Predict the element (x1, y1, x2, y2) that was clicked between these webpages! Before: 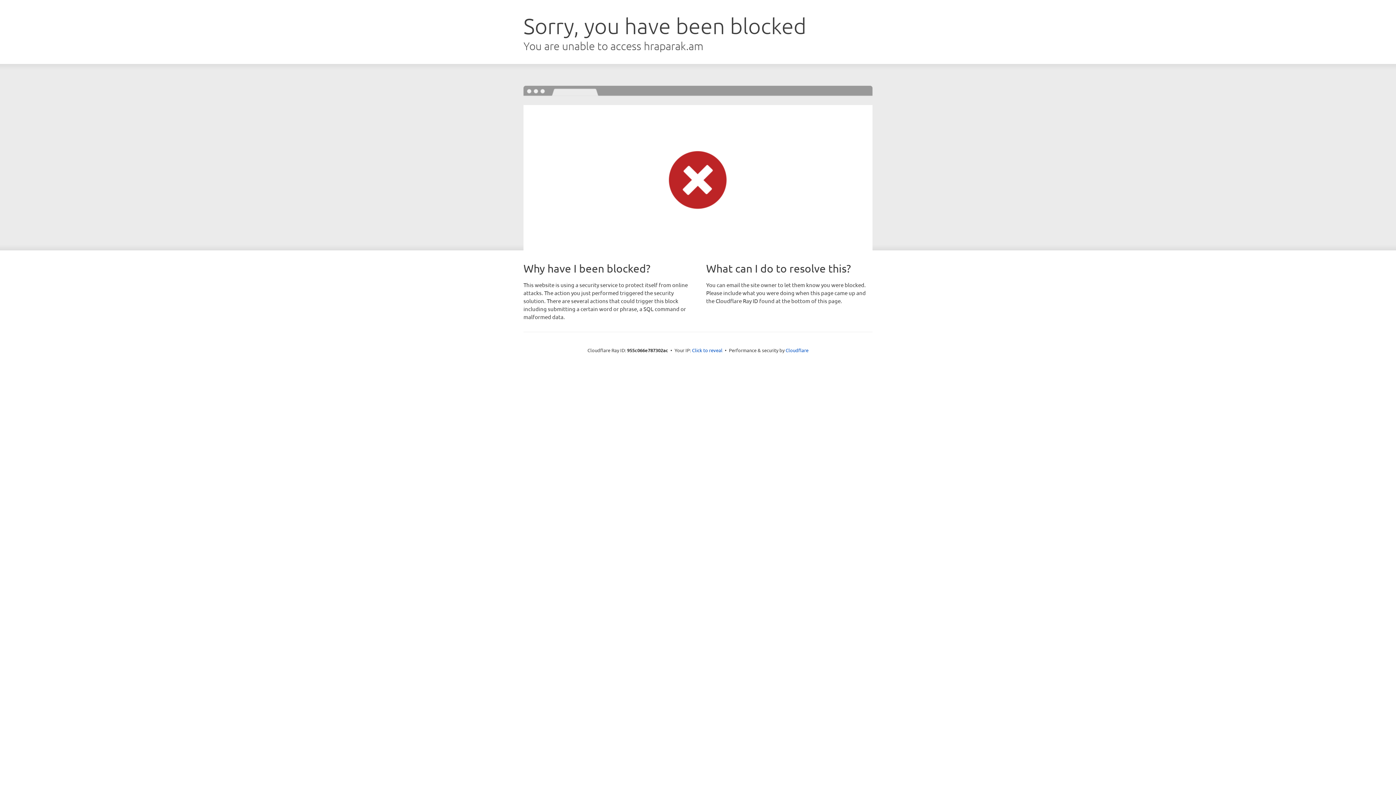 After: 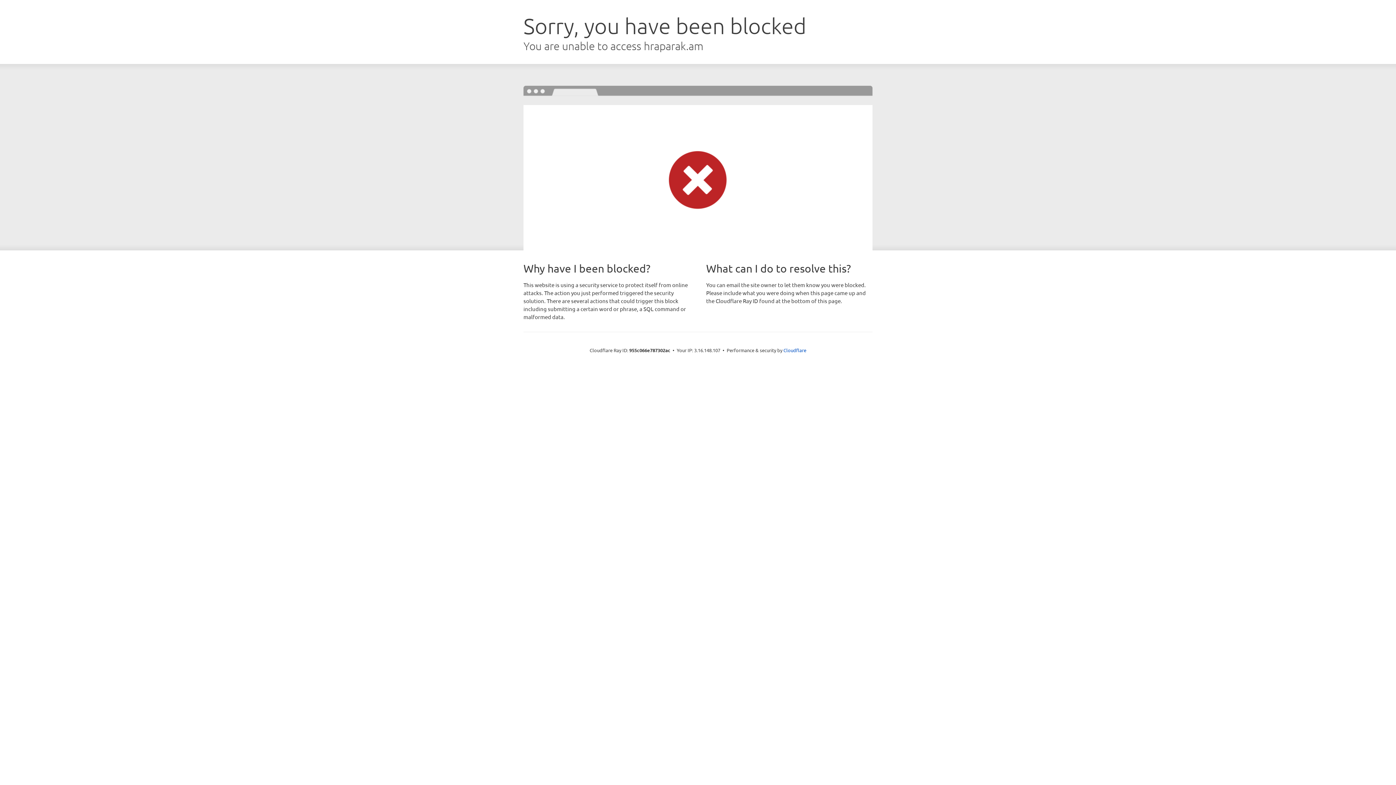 Action: label: Click to reveal bbox: (692, 346, 722, 353)